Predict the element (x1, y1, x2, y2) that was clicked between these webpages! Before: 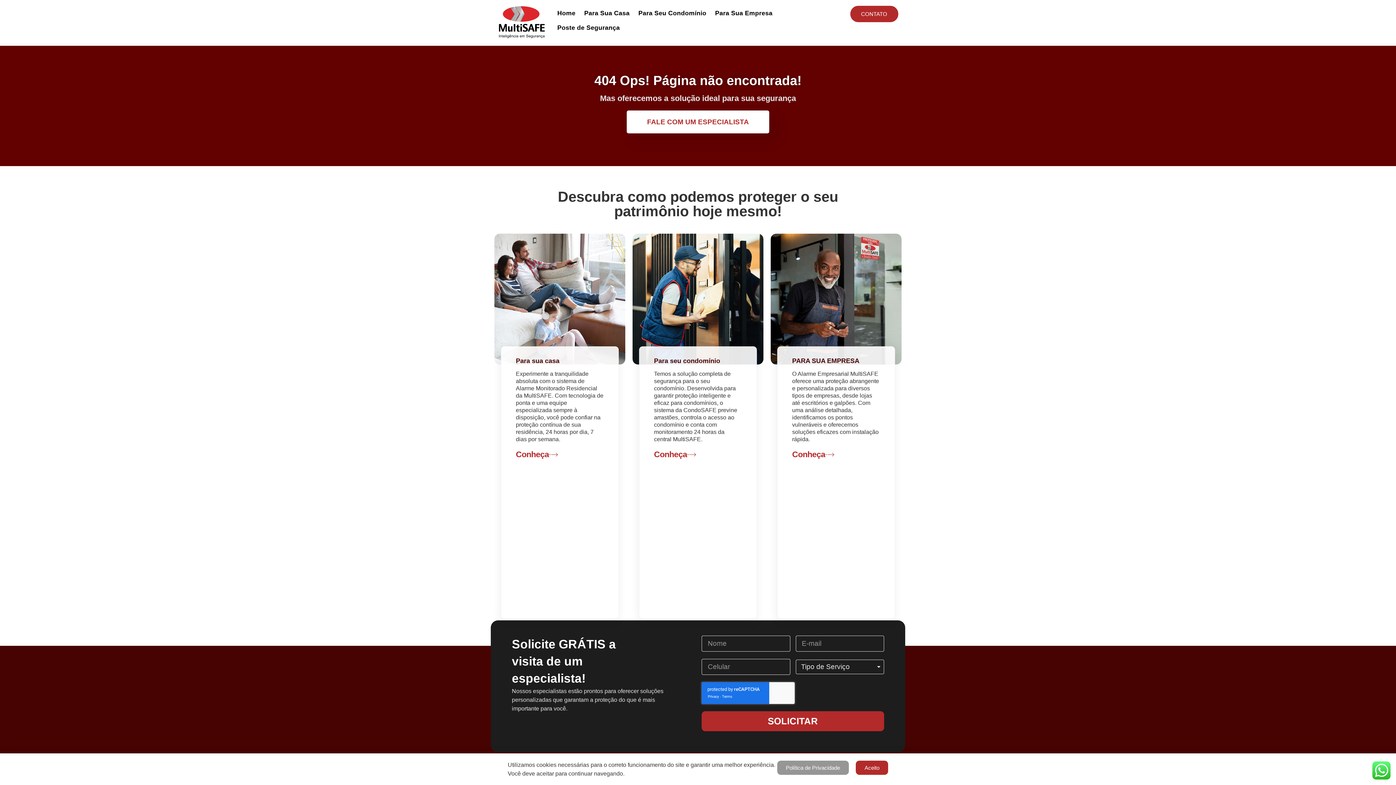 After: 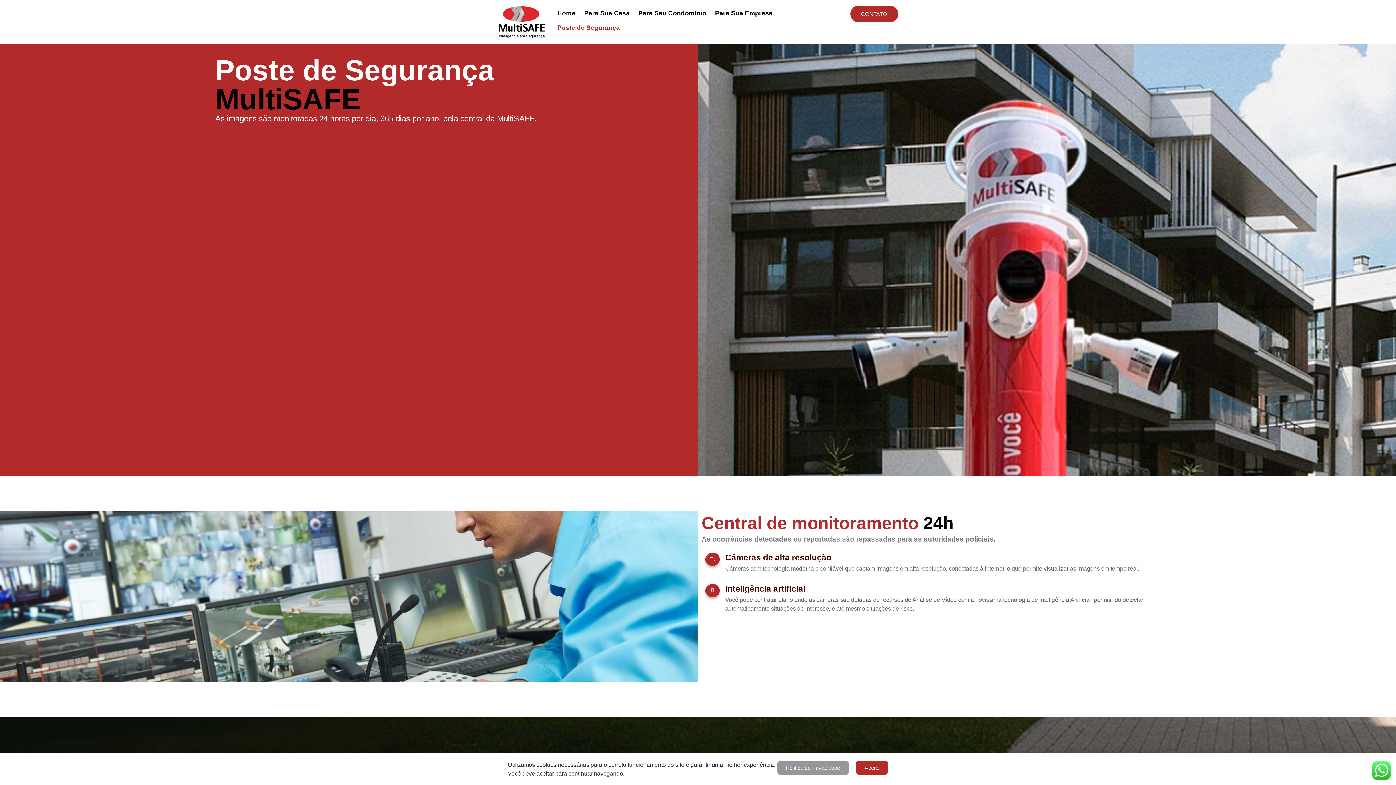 Action: bbox: (516, 450, 558, 459) label: Conheça